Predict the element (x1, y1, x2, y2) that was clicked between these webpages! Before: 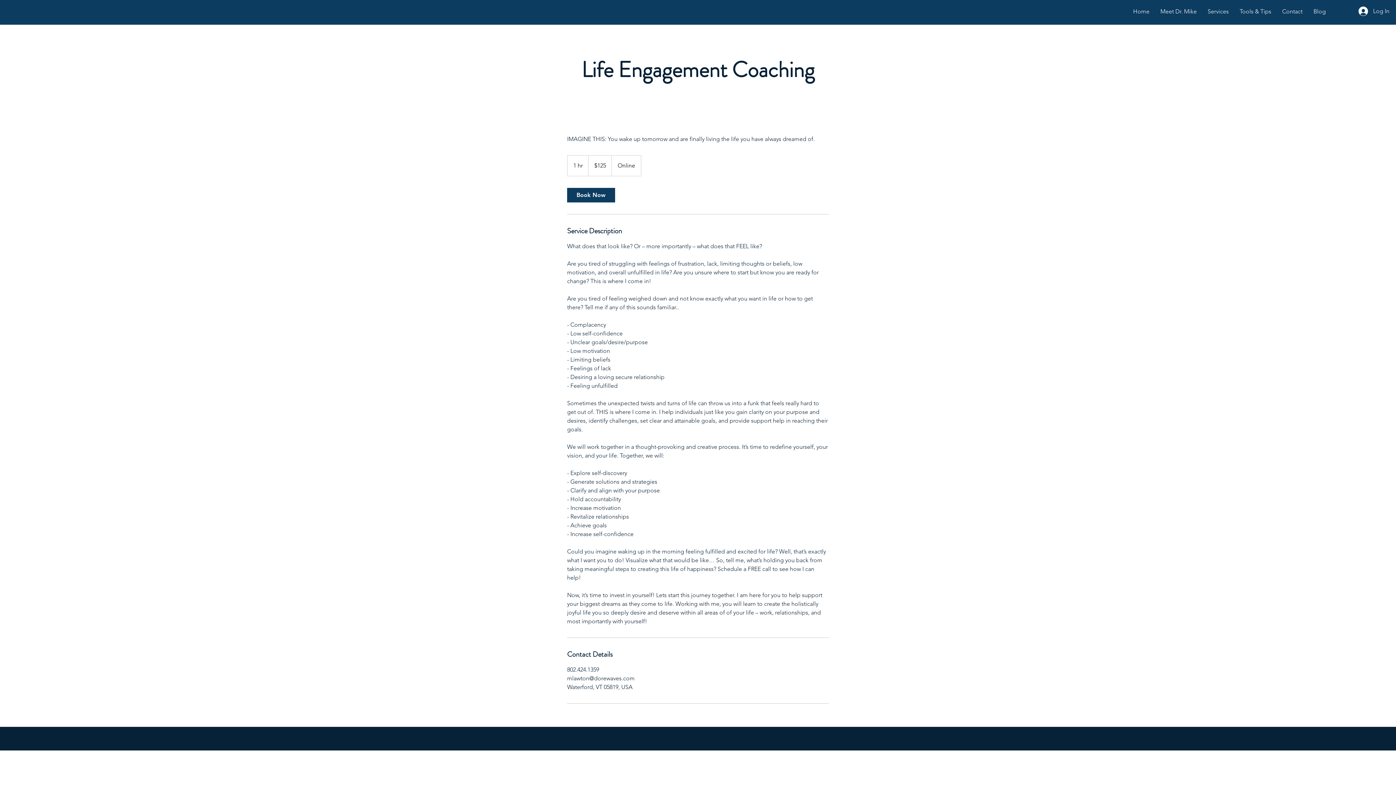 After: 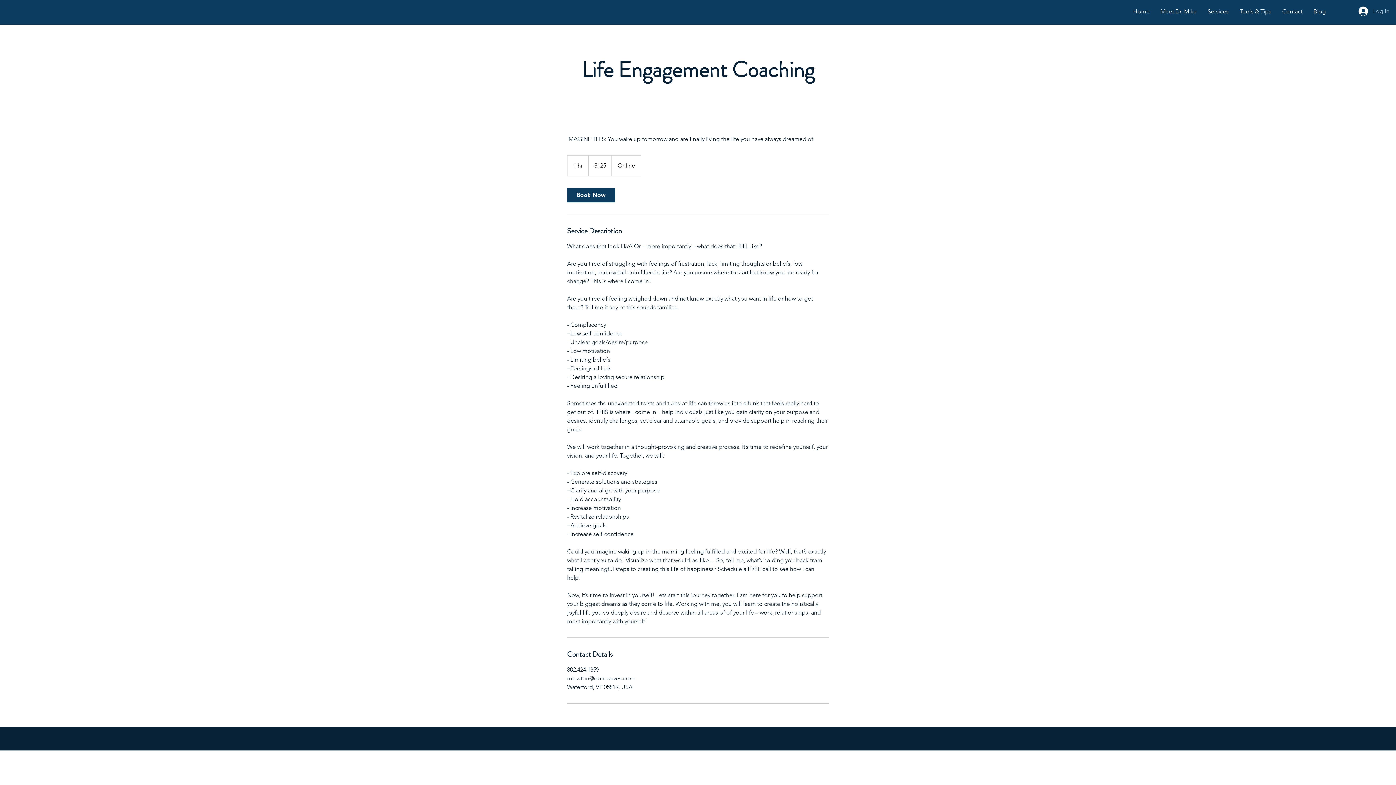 Action: bbox: (1353, 4, 1394, 18) label: Log In